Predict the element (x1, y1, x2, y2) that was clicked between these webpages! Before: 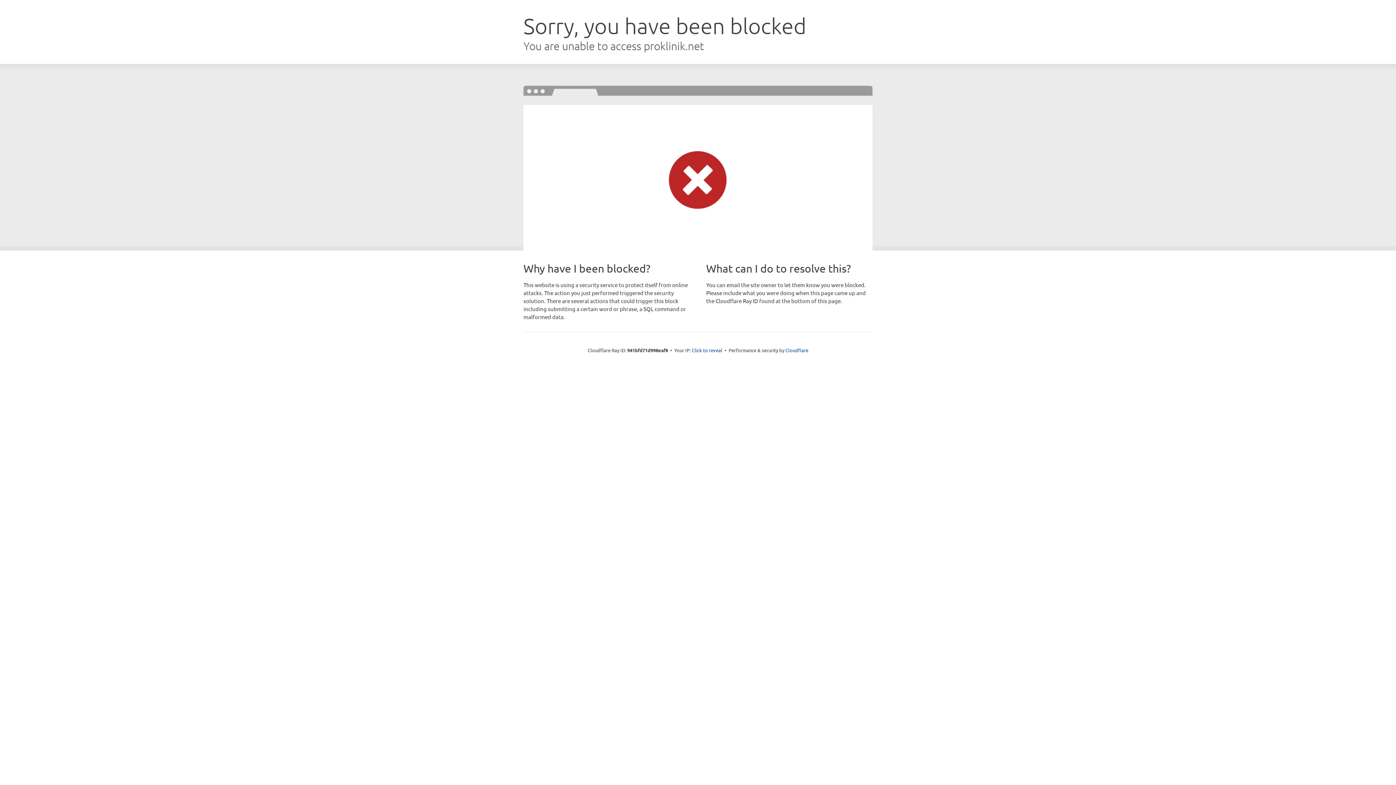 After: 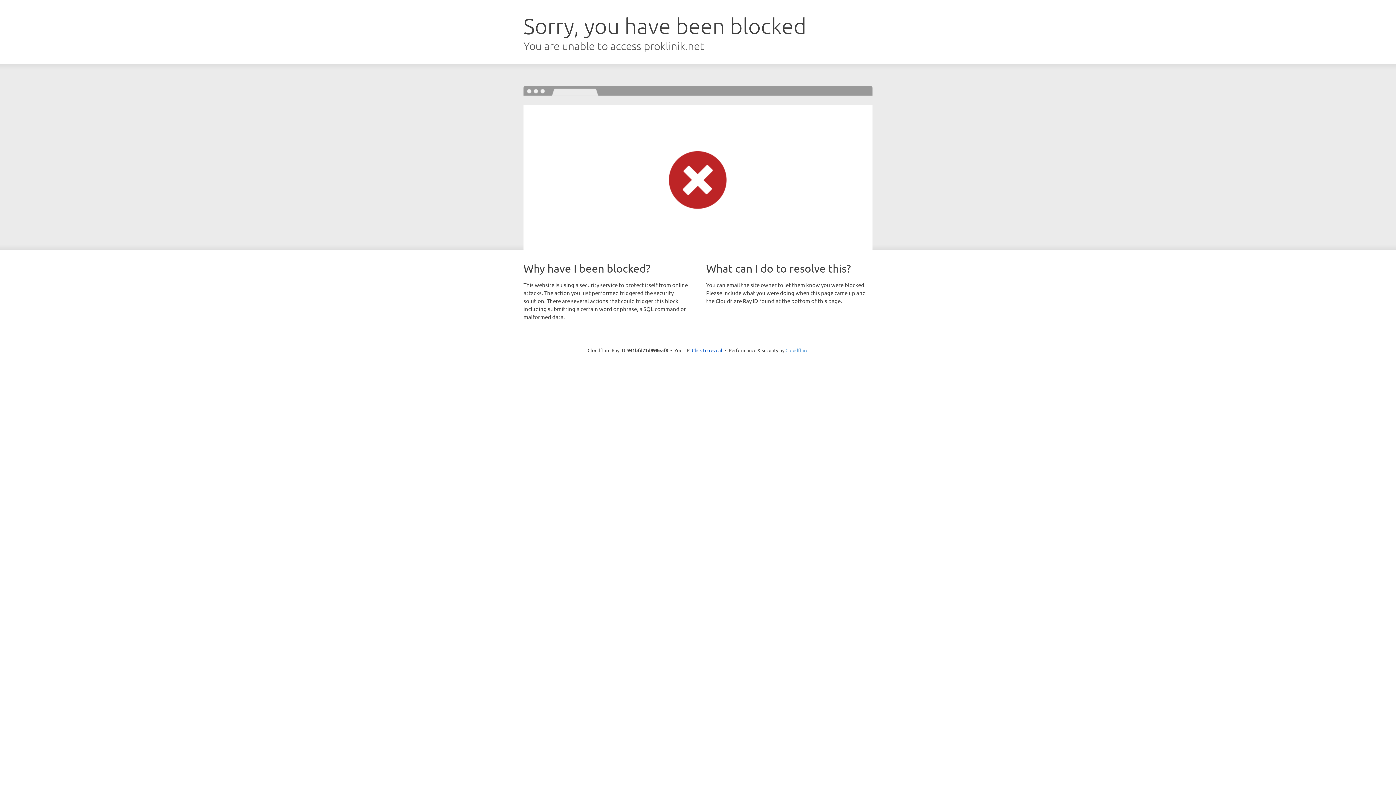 Action: label: Cloudflare bbox: (785, 347, 808, 353)